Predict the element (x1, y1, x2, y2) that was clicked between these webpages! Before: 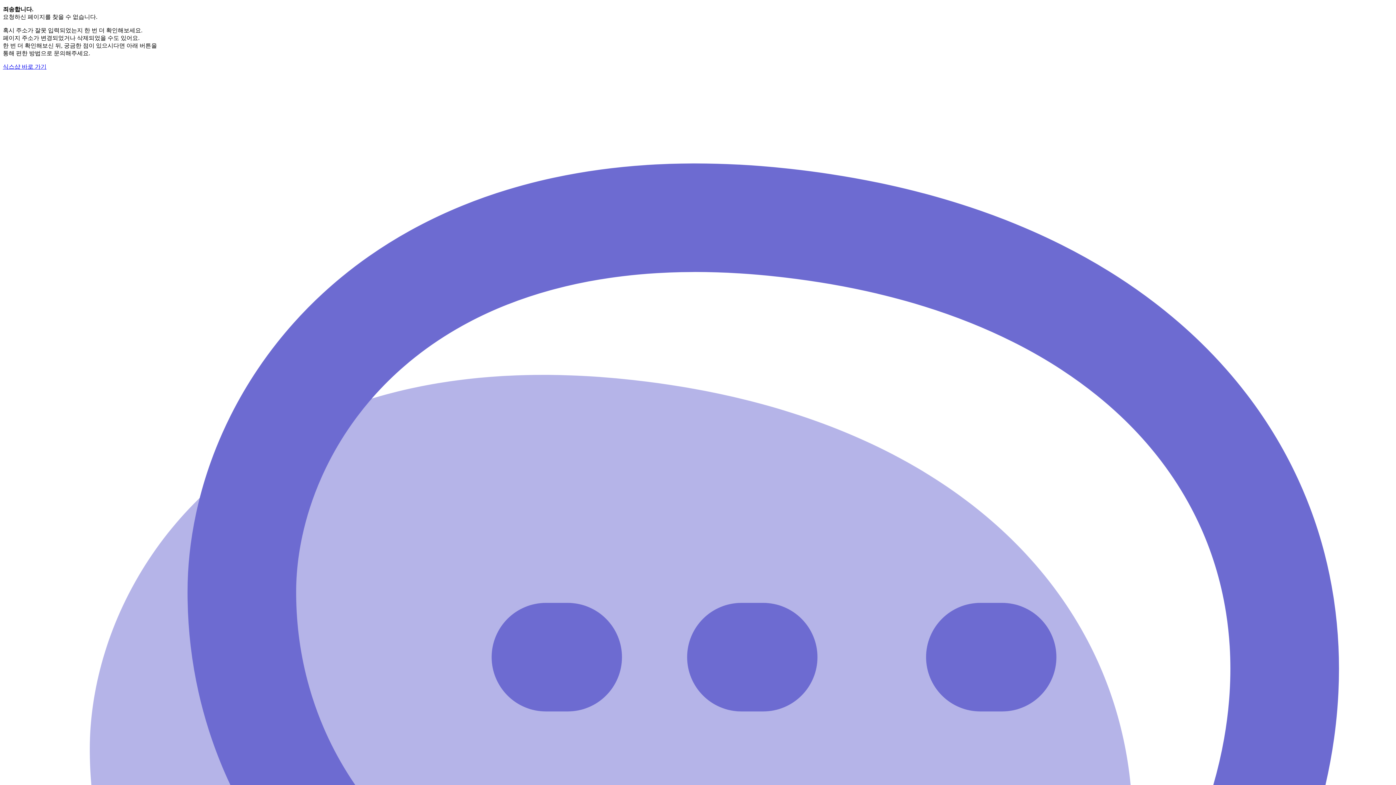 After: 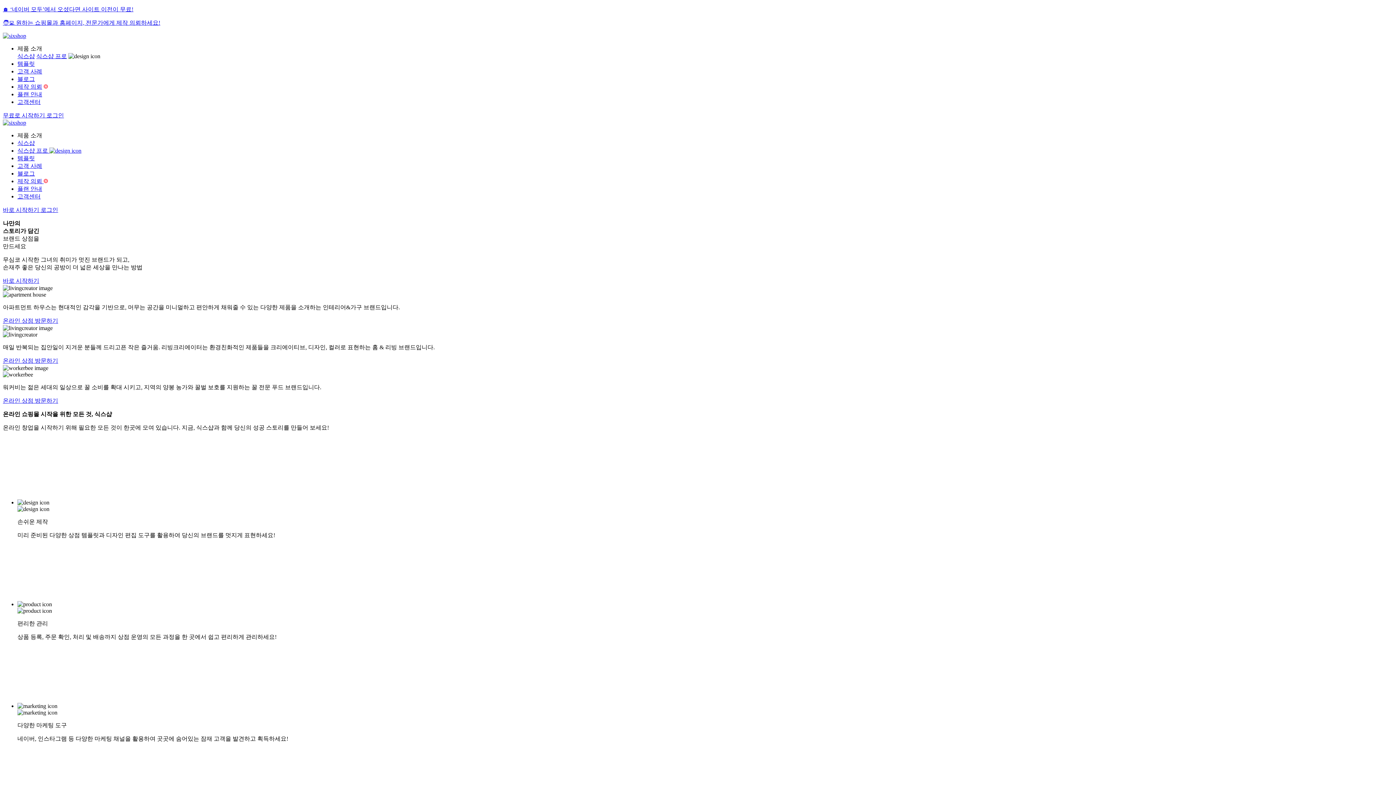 Action: bbox: (2, 63, 46, 69) label: 식스샵 바로 가기